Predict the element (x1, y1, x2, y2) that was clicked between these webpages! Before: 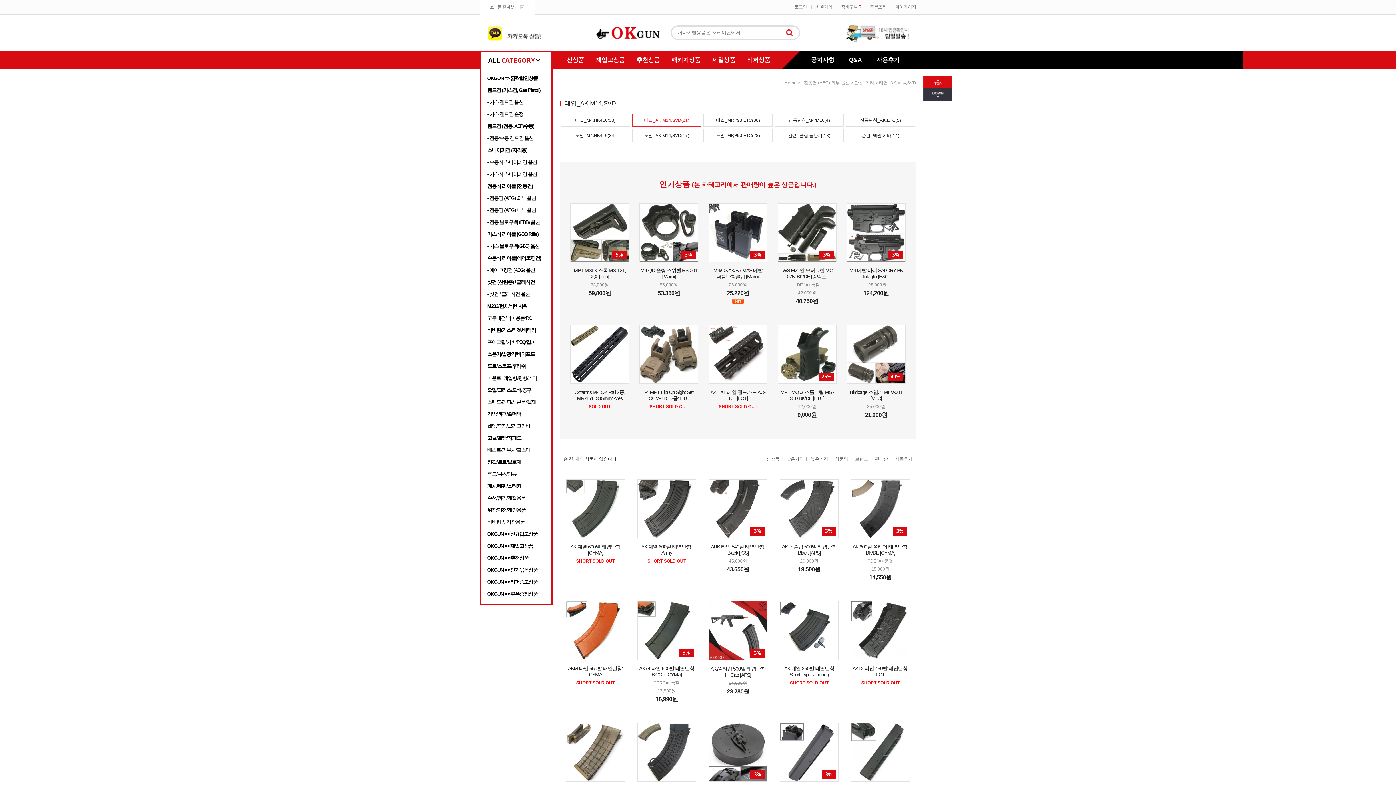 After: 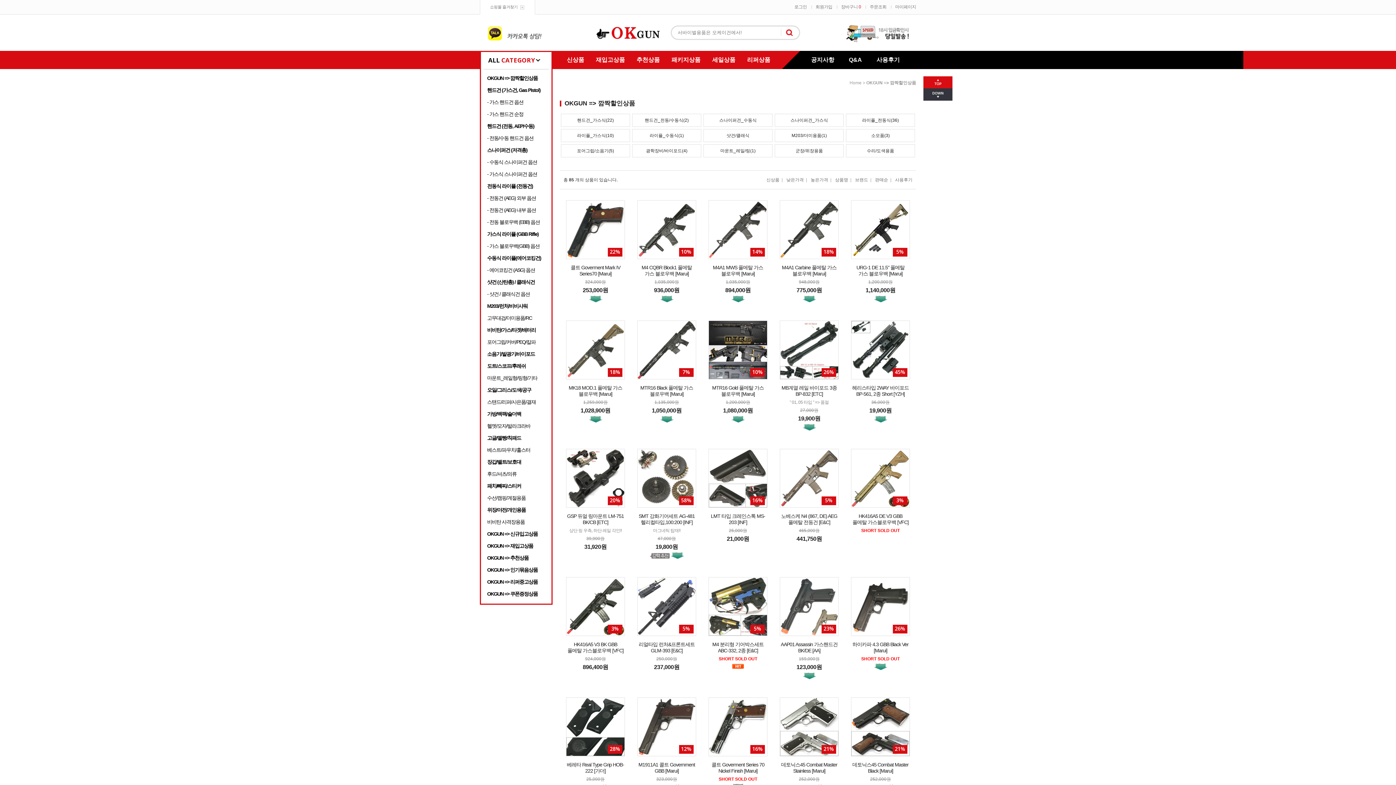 Action: bbox: (483, 72, 549, 84) label: OKGUN => 깜짝할인상품